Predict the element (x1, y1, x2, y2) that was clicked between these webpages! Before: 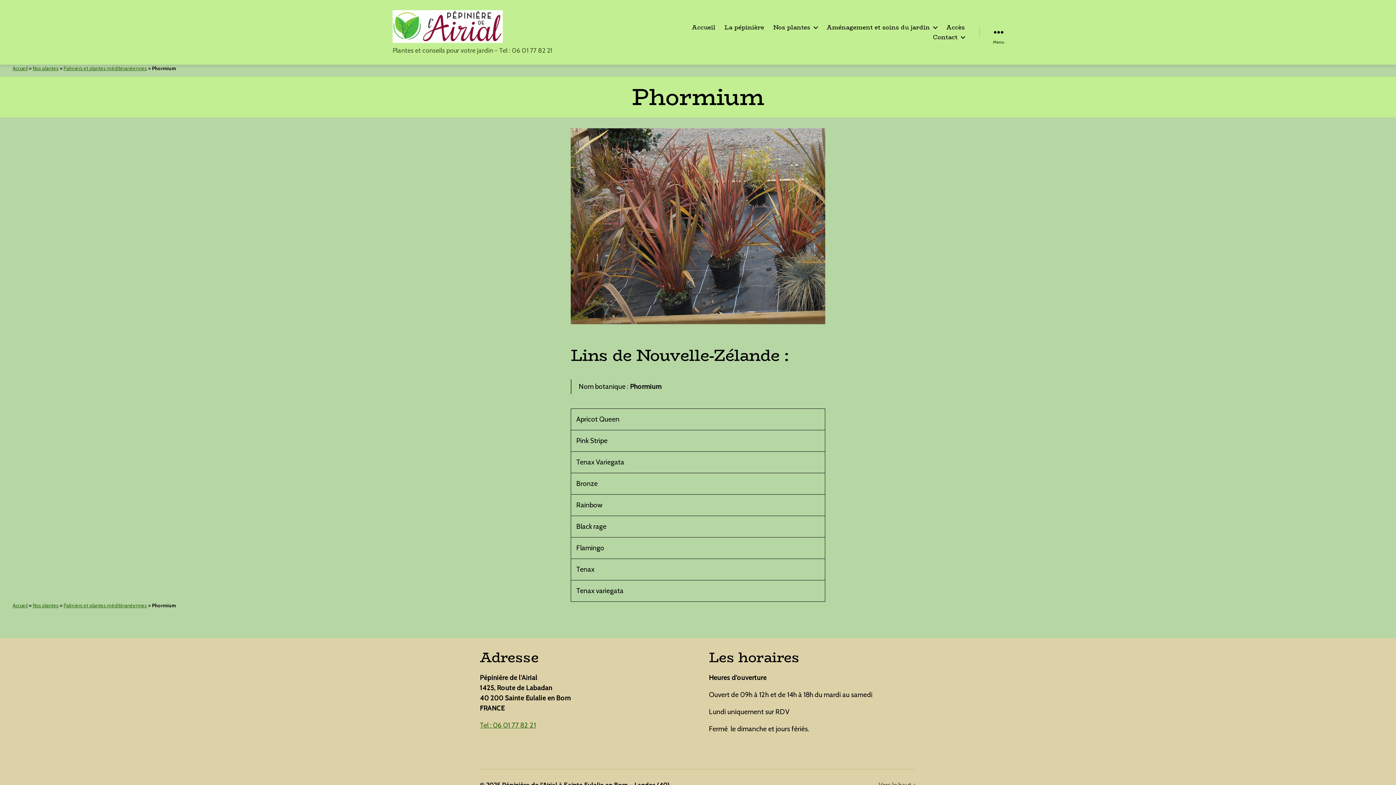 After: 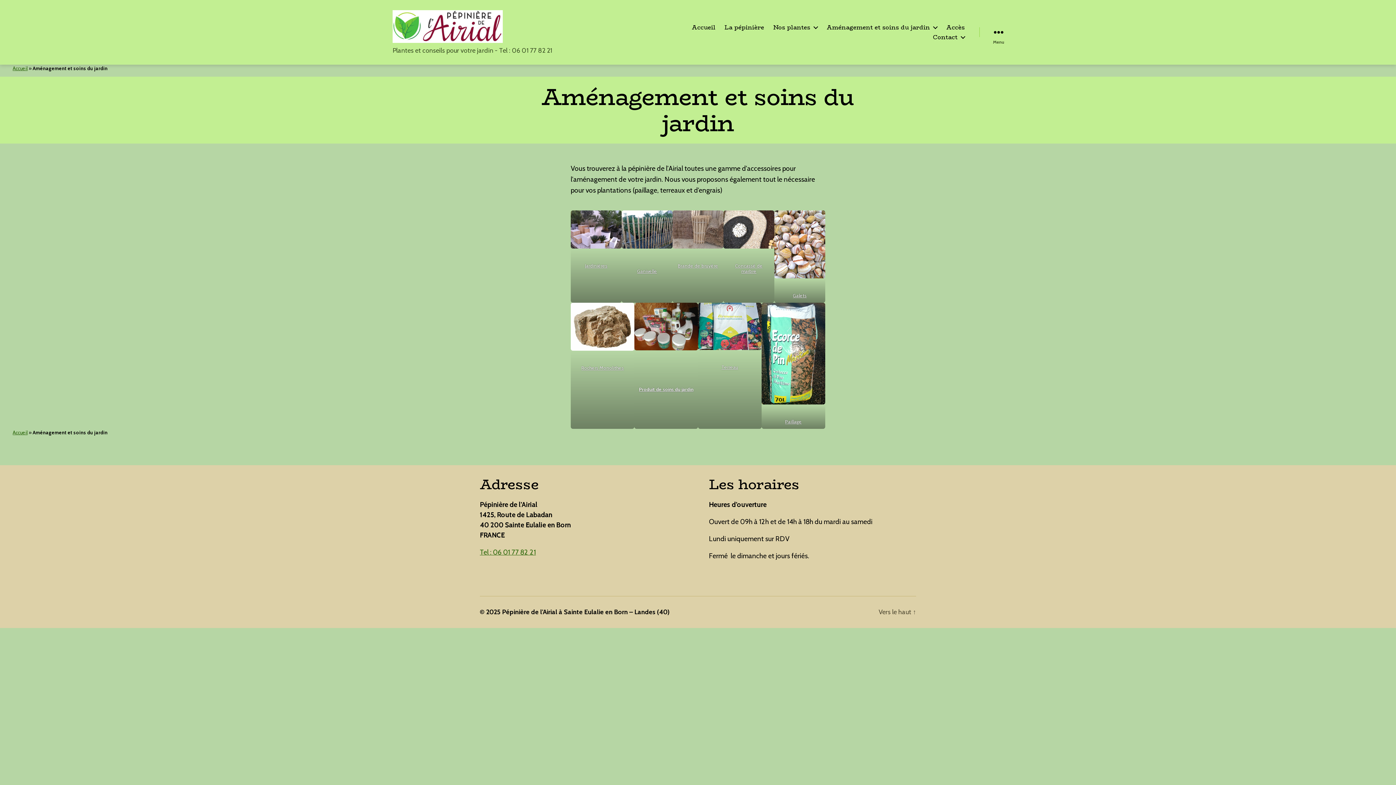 Action: label: Aménagement et soins du jardin bbox: (826, 23, 937, 30)